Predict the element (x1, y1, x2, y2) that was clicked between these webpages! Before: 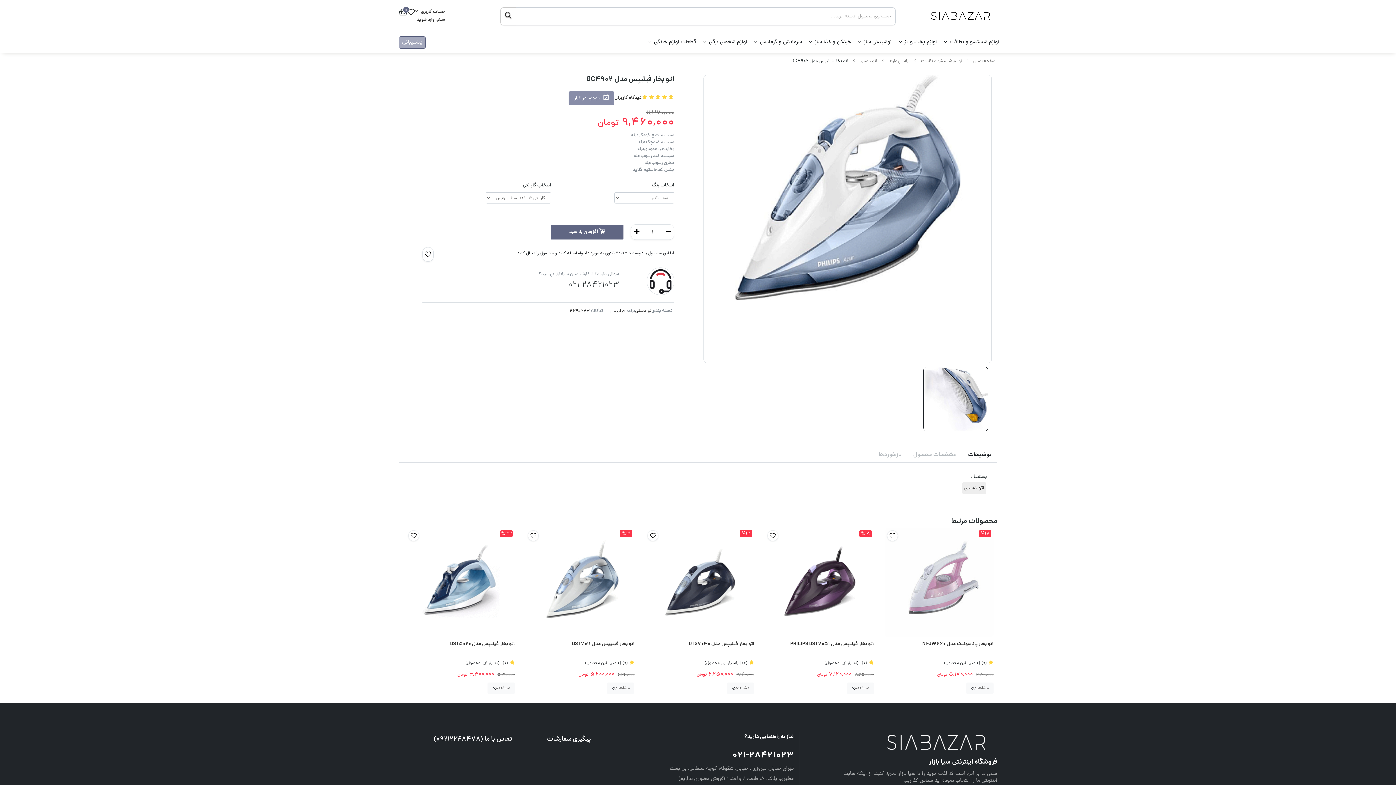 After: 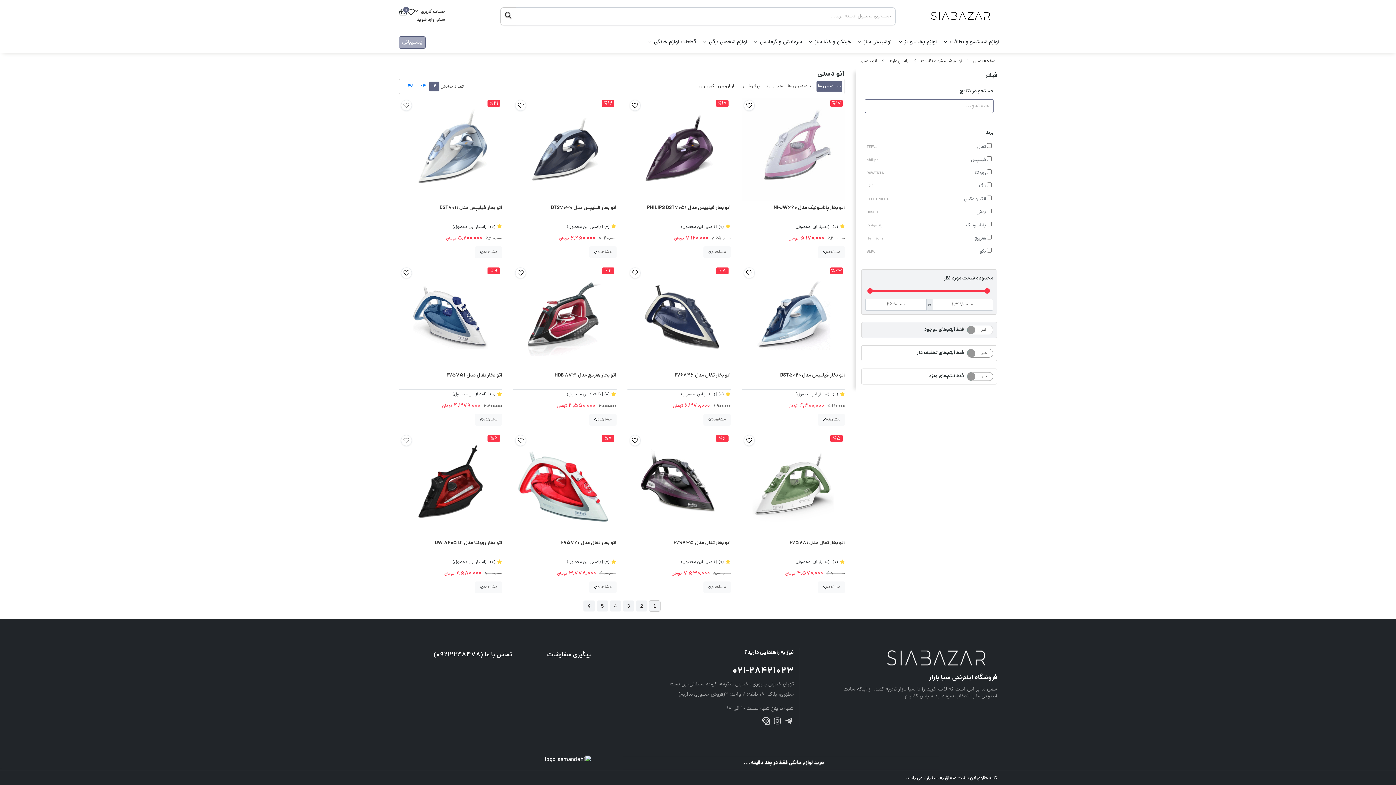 Action: label: اتو دستی bbox: (859, 57, 877, 64)